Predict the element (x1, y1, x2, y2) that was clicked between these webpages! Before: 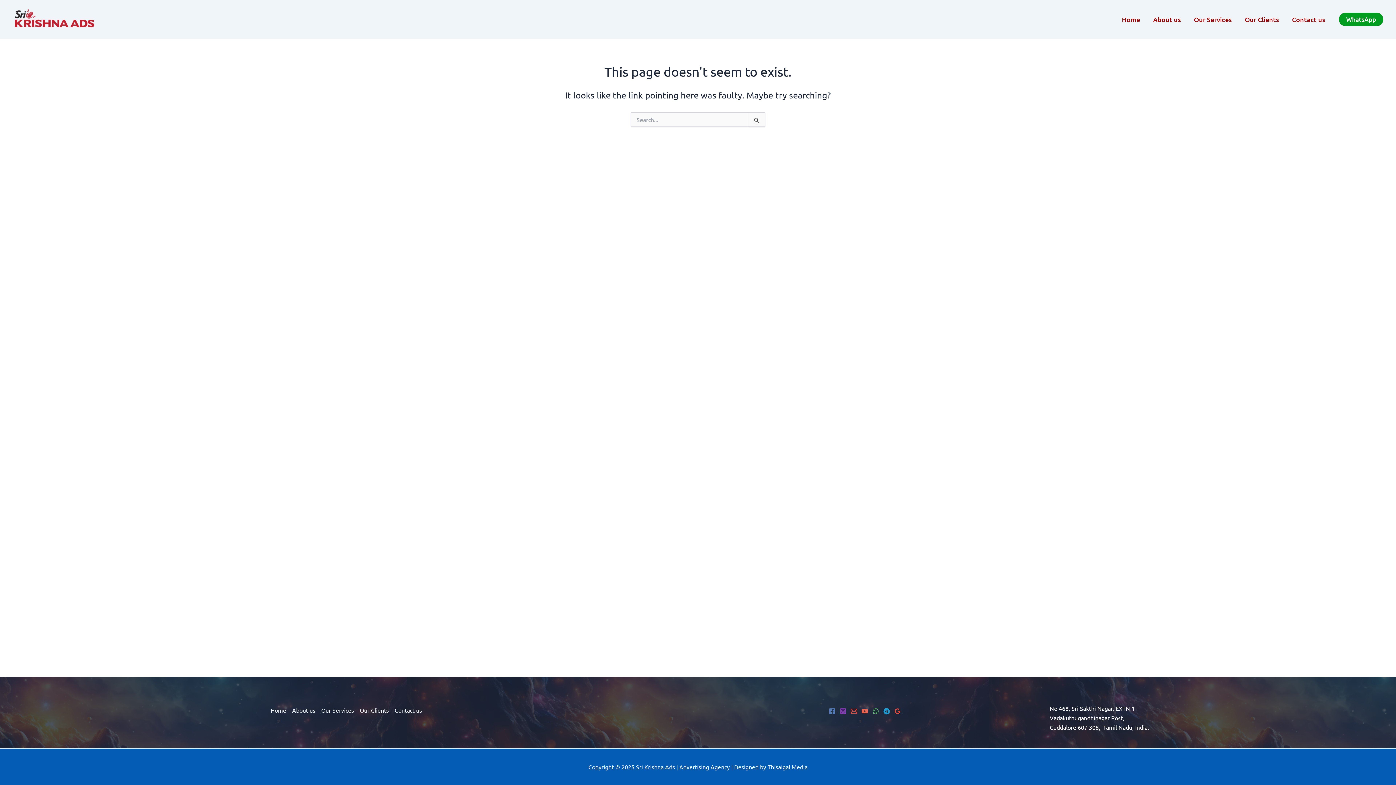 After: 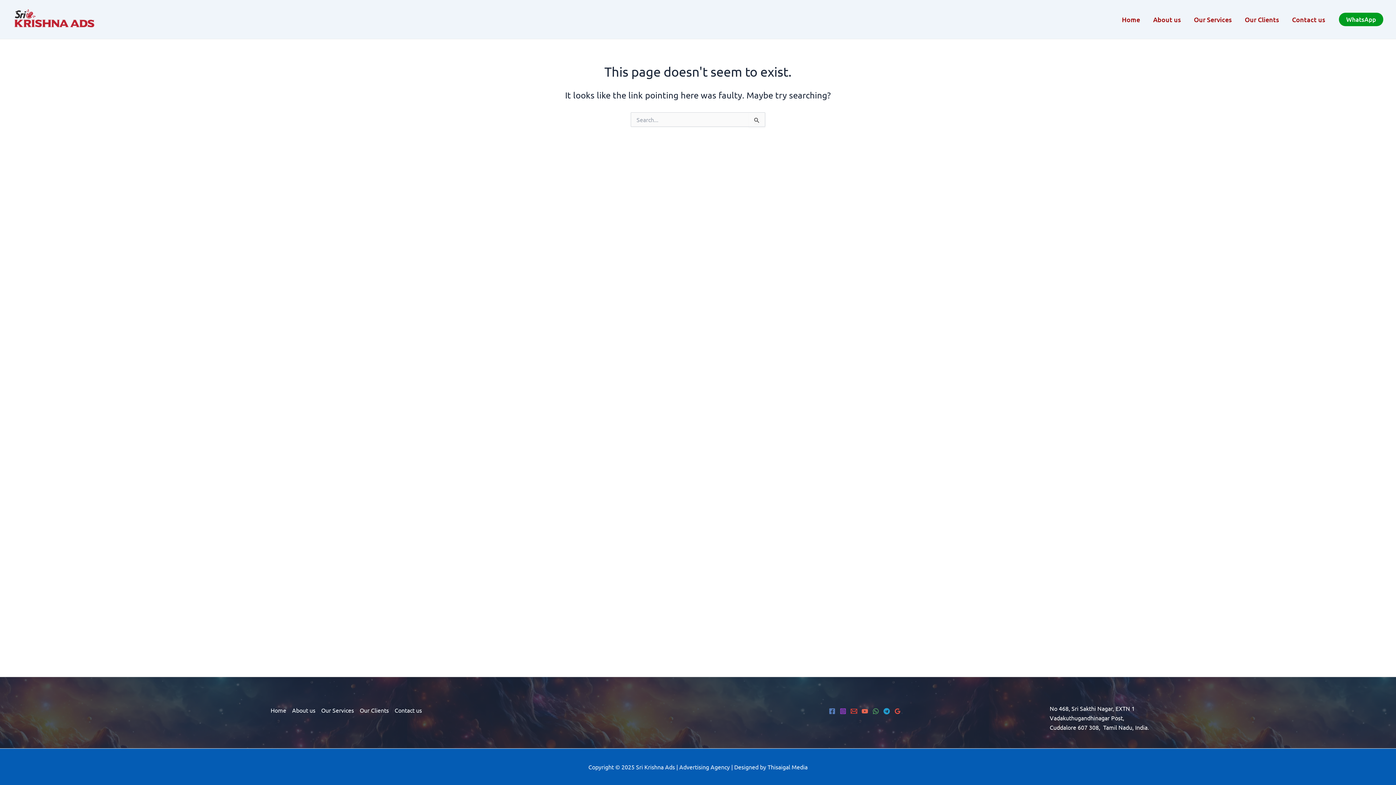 Action: label: Facebook bbox: (829, 708, 835, 714)